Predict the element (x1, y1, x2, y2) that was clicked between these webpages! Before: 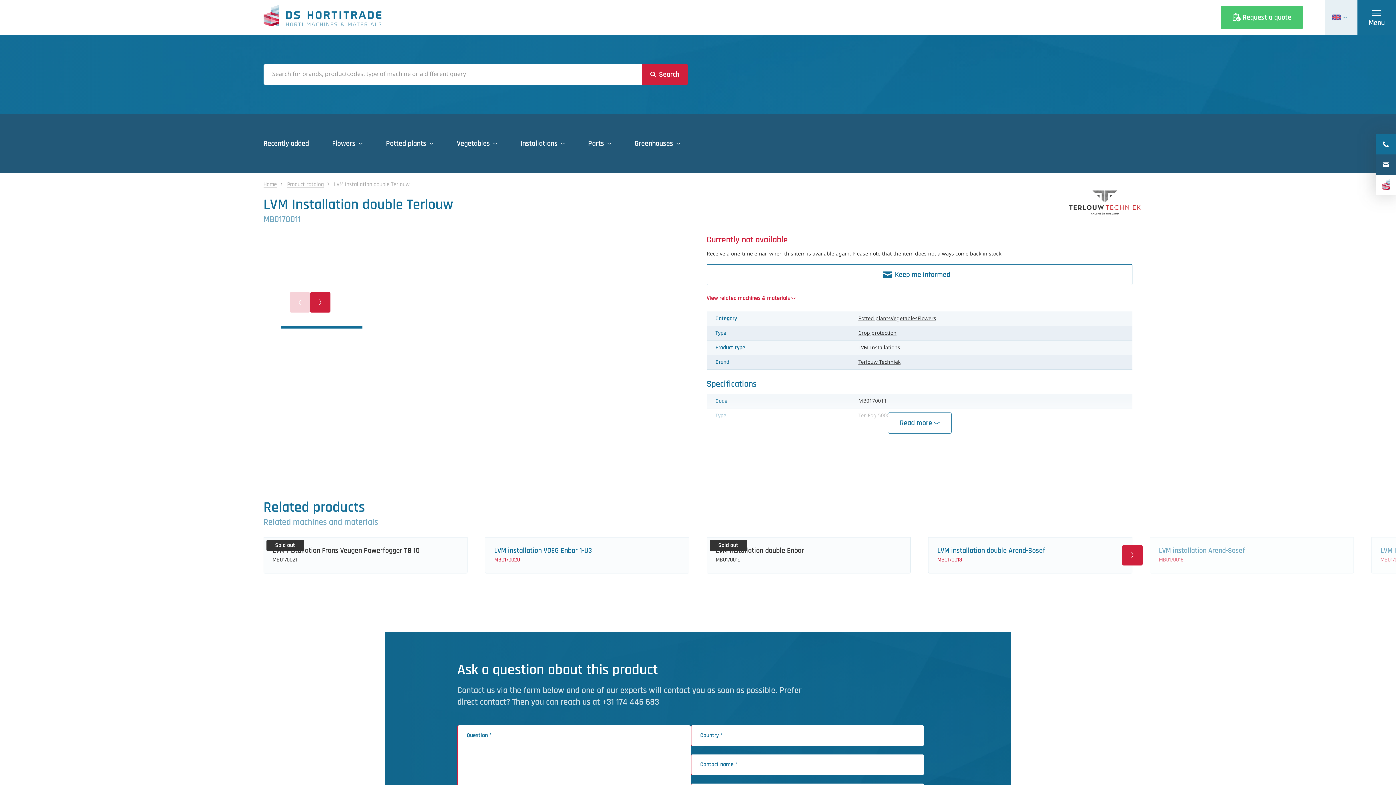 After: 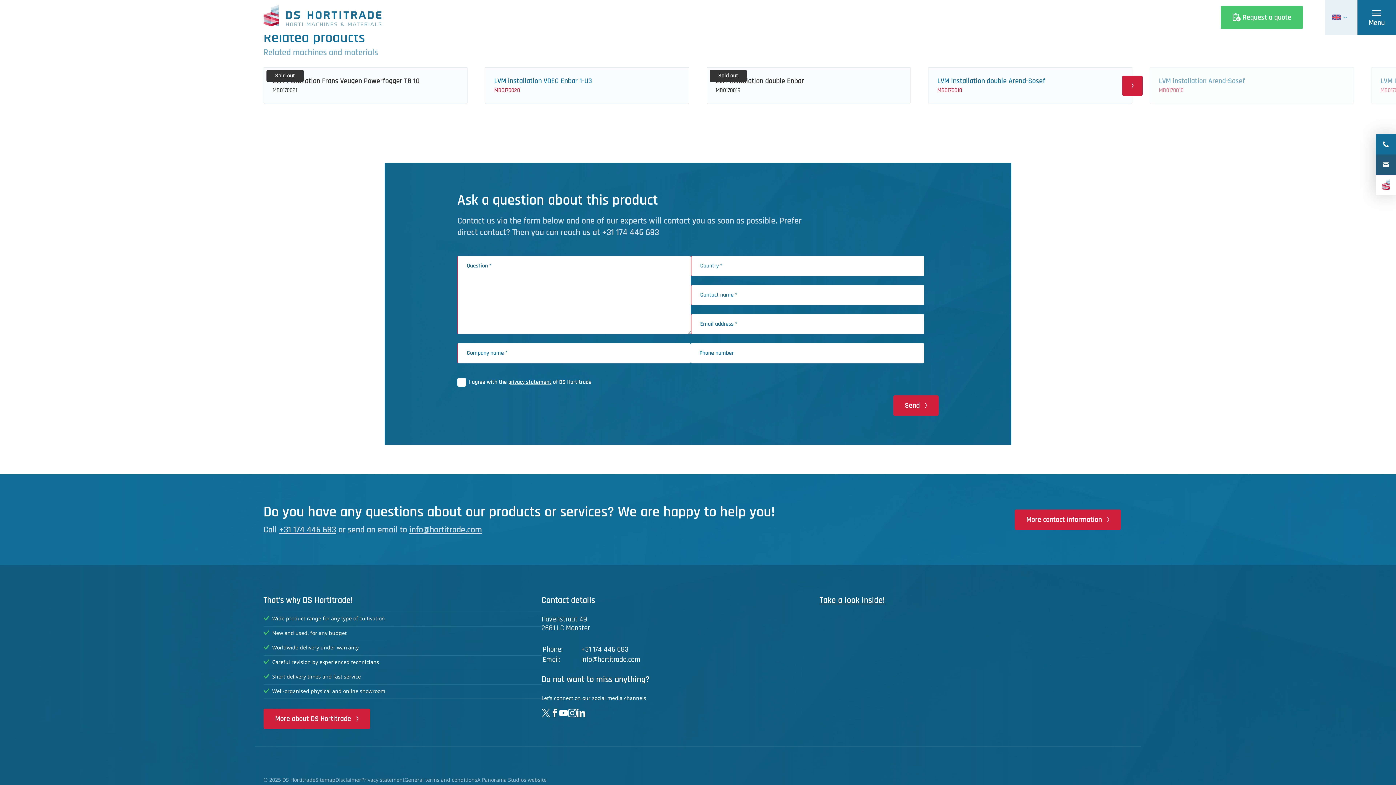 Action: label: View related machines & materials bbox: (706, 294, 1132, 302)